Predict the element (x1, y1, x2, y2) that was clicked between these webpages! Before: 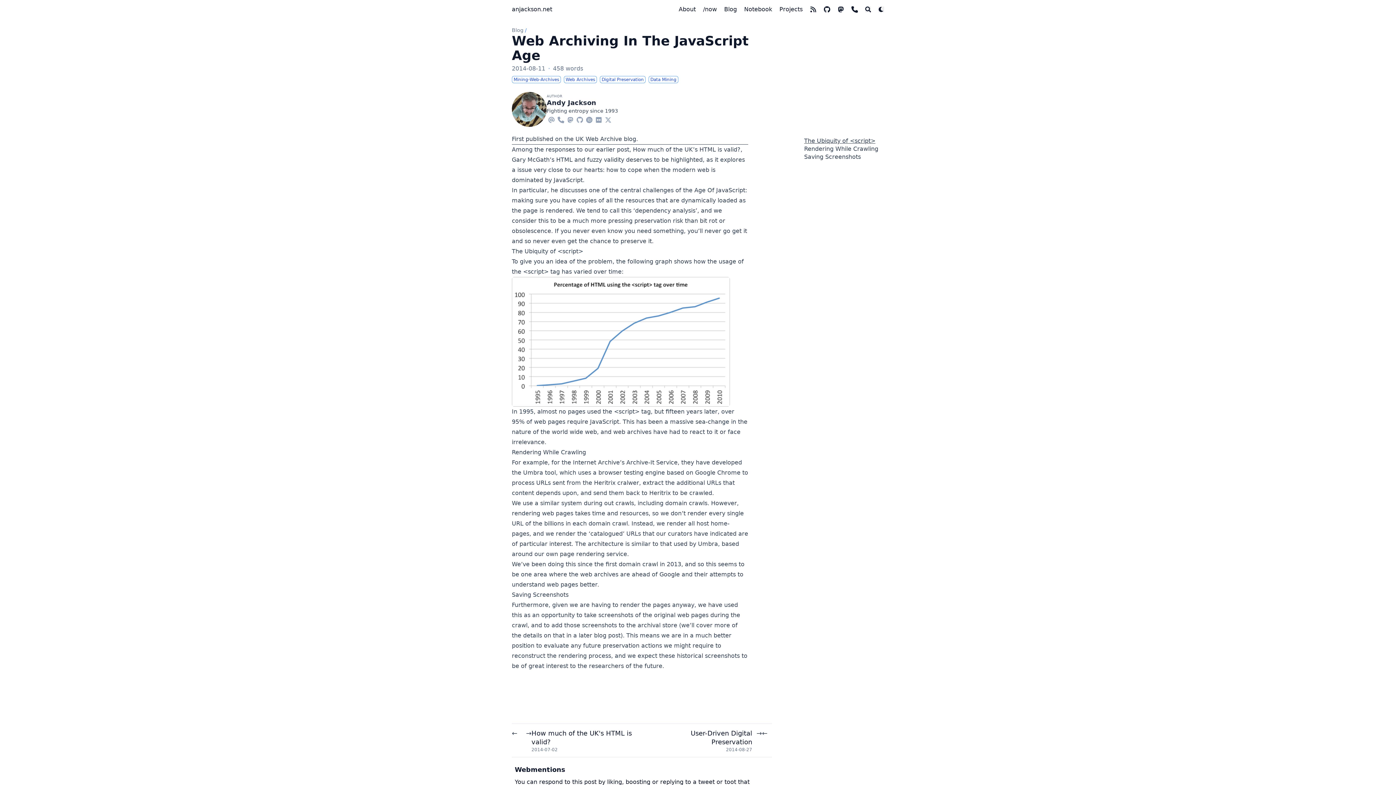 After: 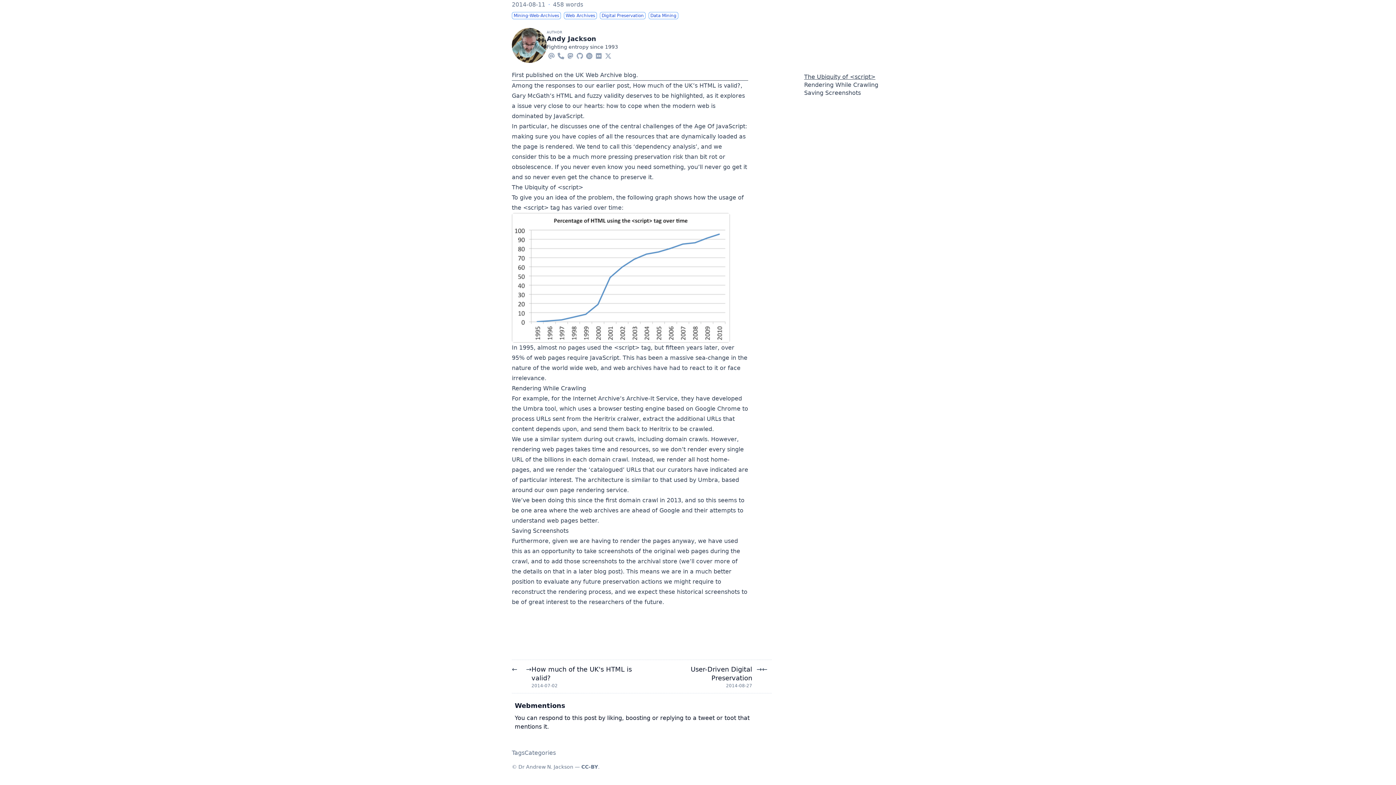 Action: label: Anchor bbox: (512, 449, 516, 456)